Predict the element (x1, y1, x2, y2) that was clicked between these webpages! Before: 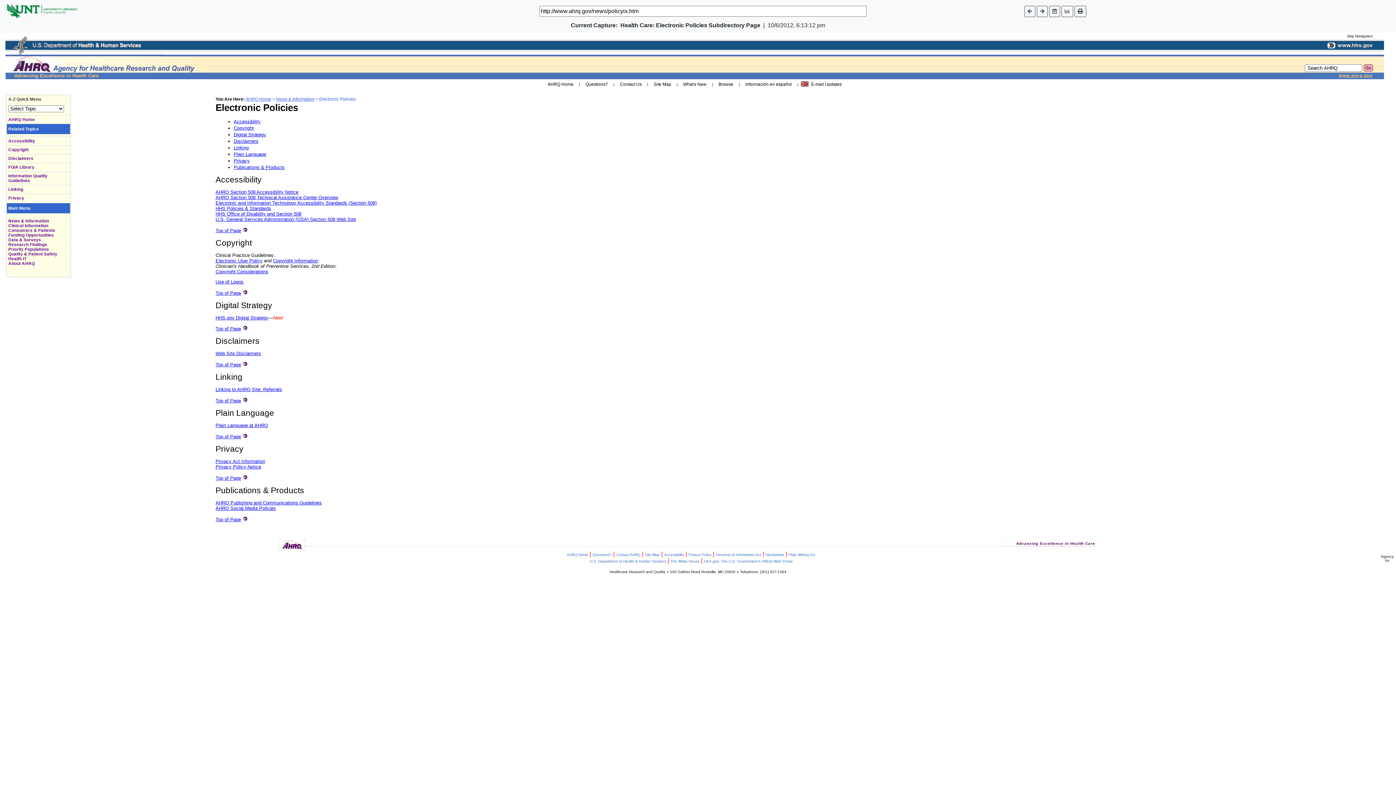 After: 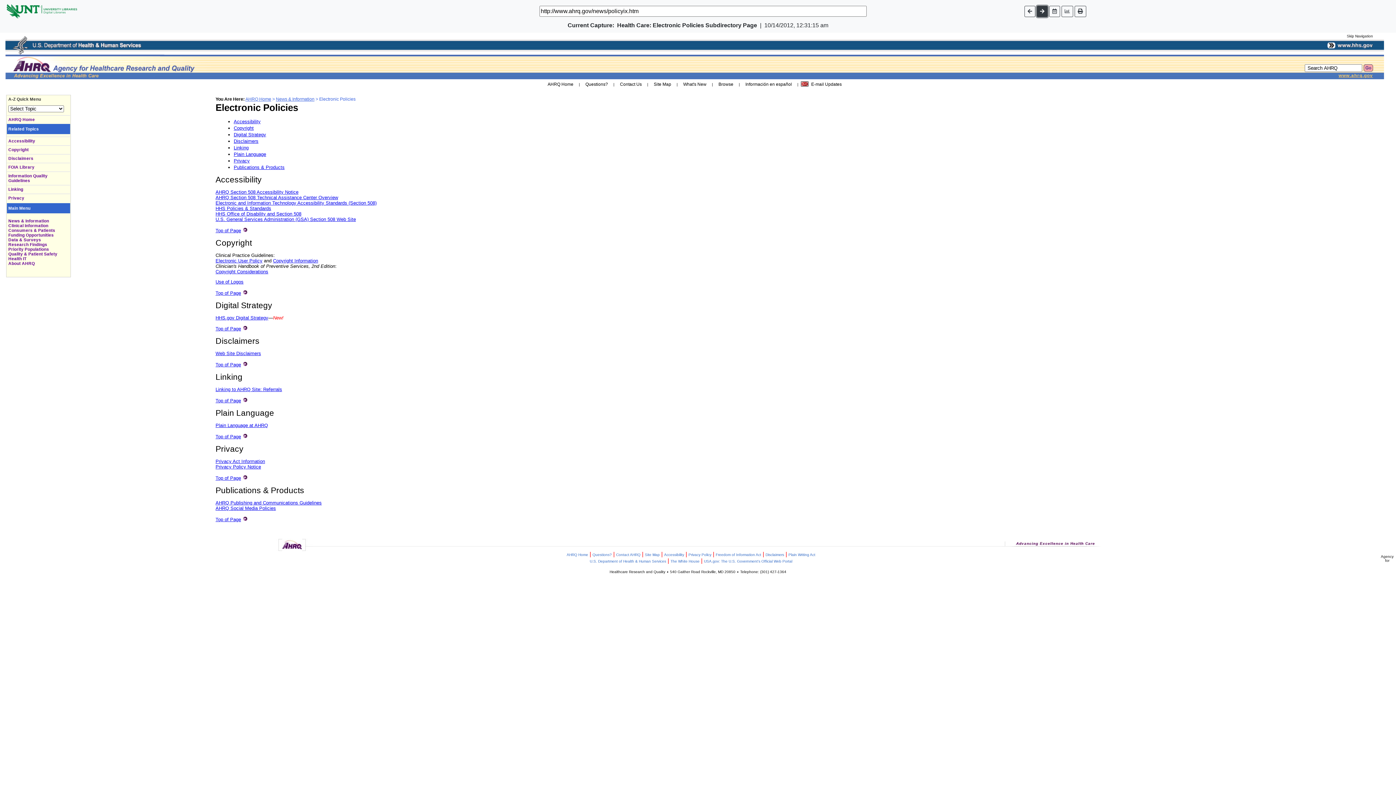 Action: bbox: (1037, 5, 1047, 16)